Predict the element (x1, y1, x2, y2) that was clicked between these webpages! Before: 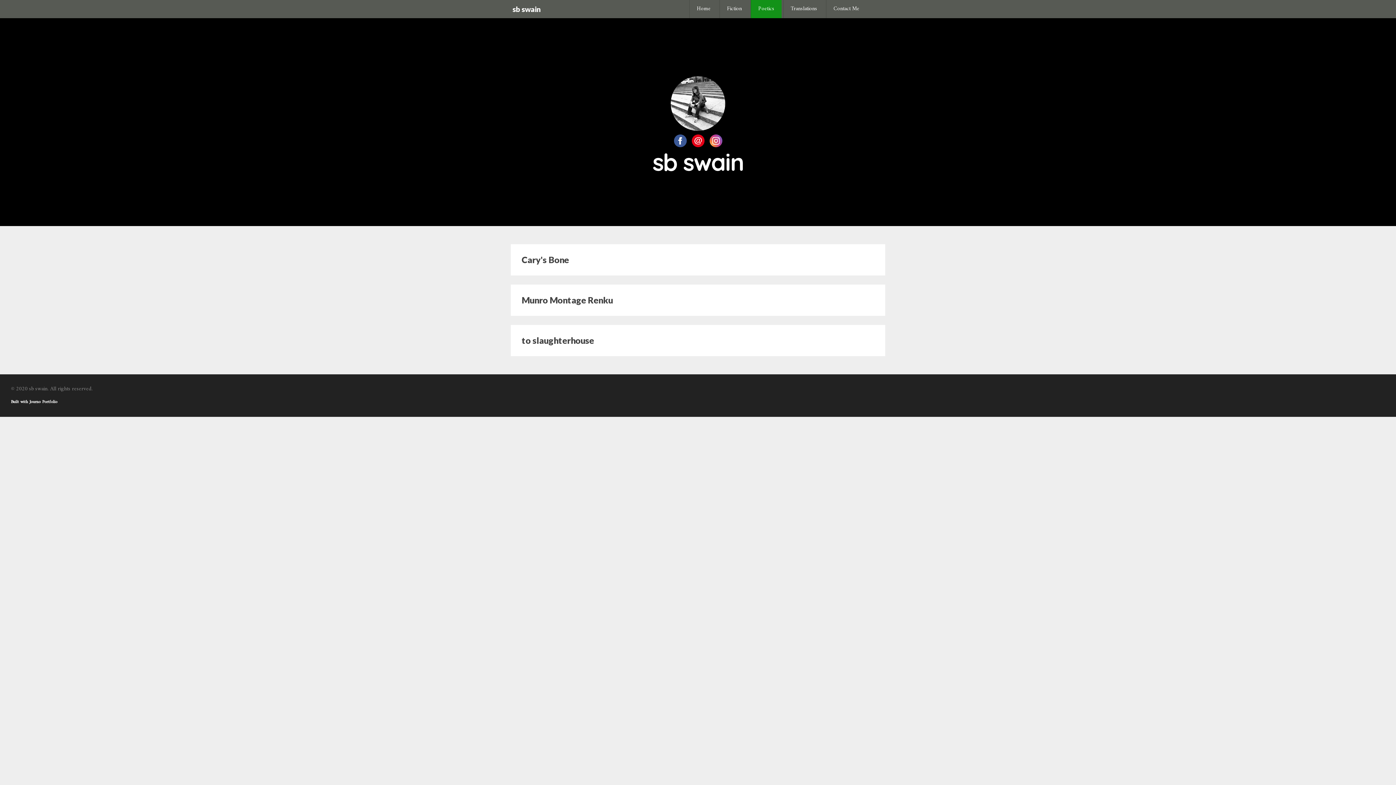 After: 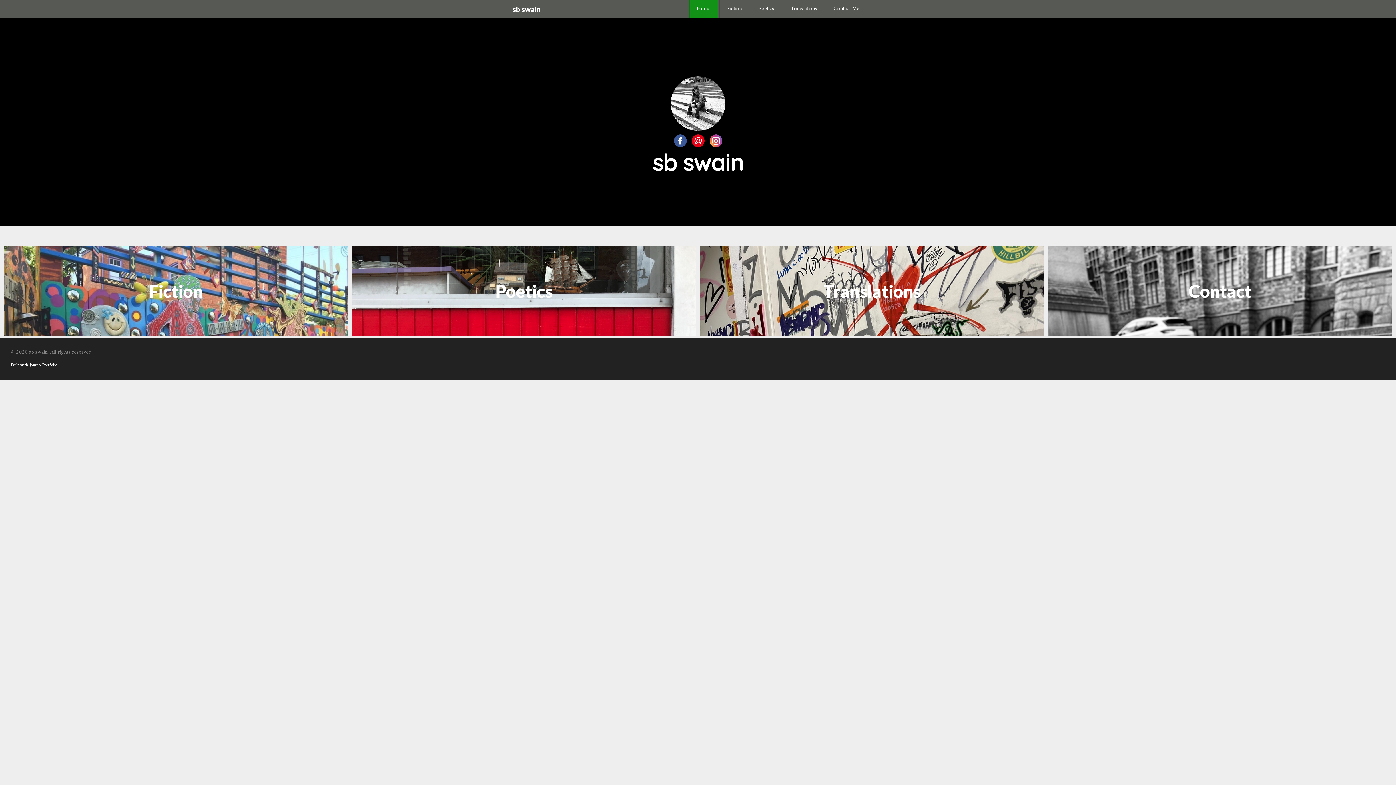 Action: label: sb swain bbox: (512, 4, 540, 13)